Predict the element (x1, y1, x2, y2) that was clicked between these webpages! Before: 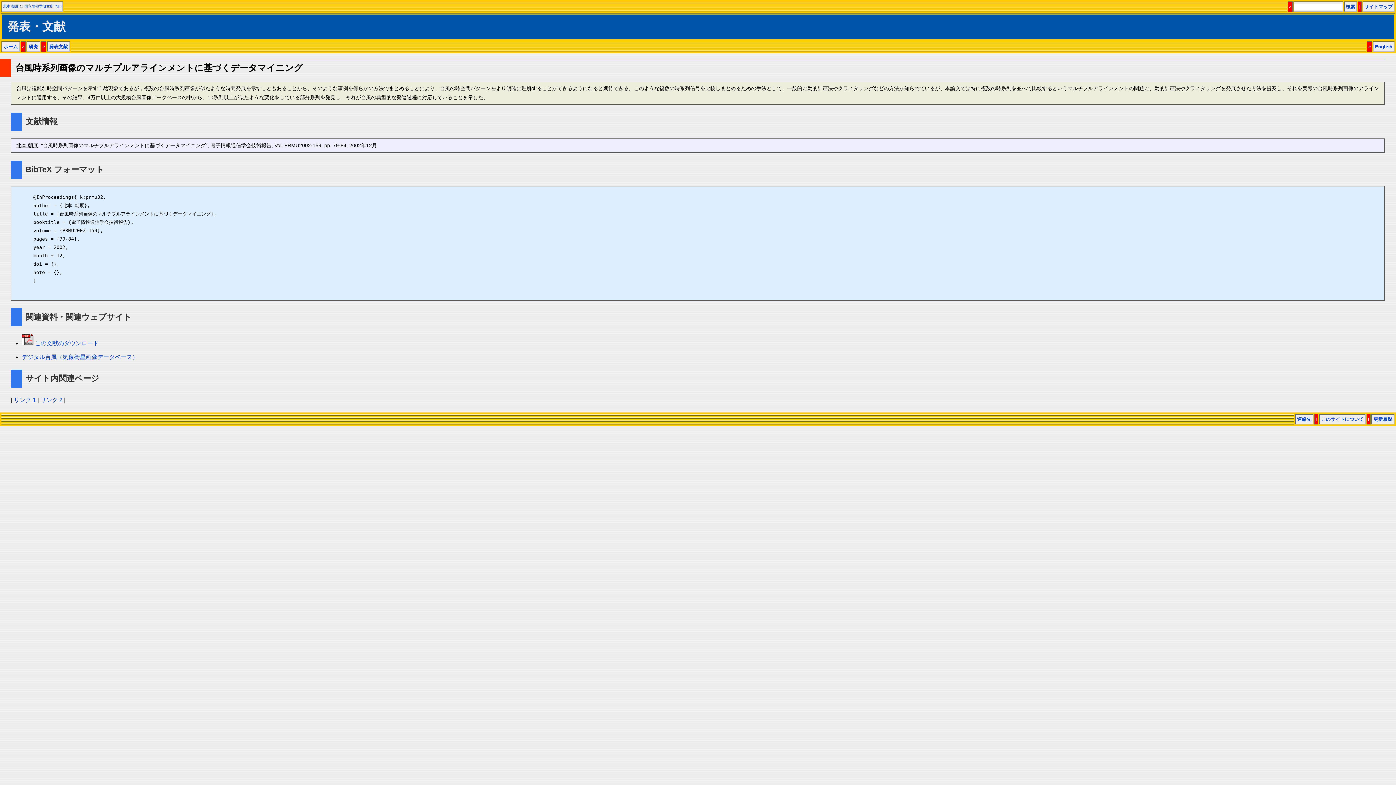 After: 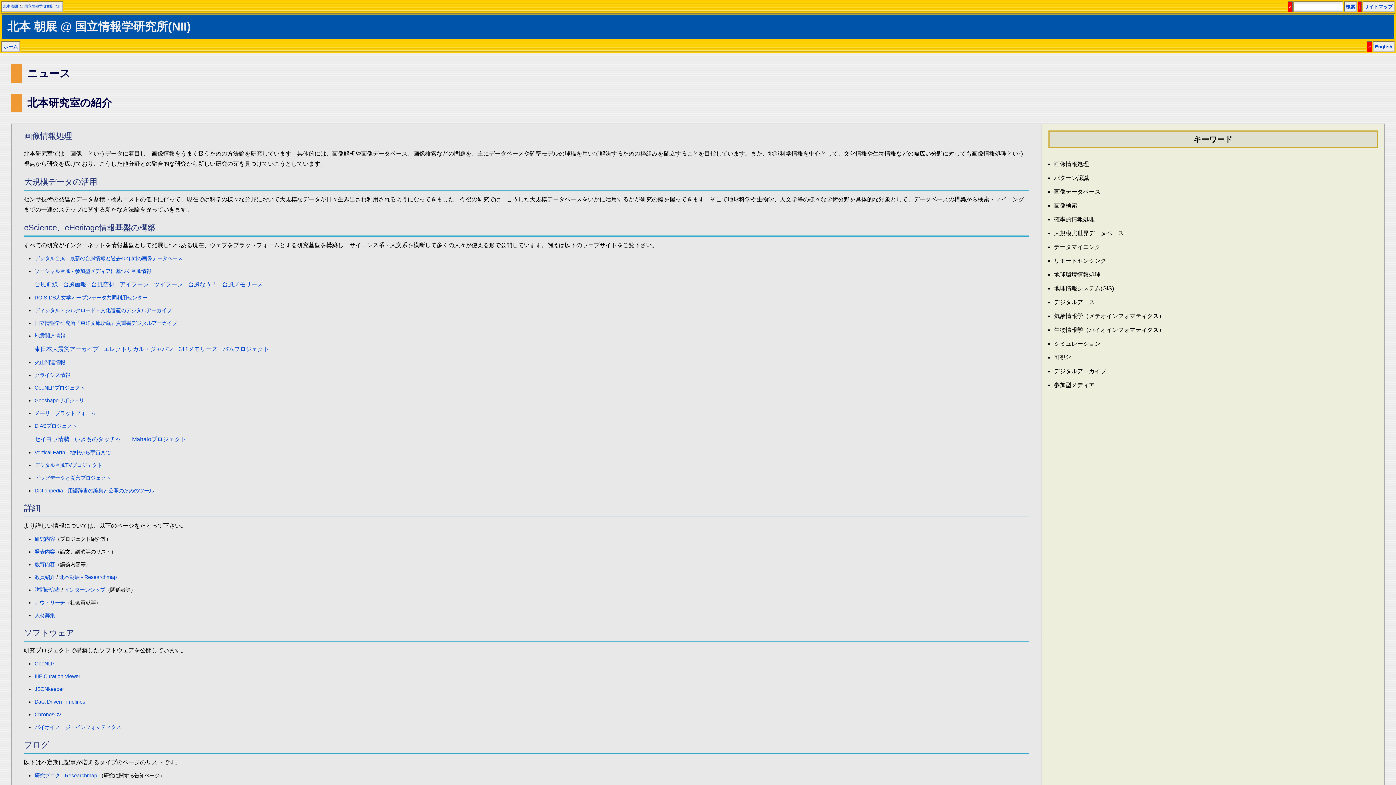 Action: bbox: (2, 4, 18, 8) label: 北本 朝展